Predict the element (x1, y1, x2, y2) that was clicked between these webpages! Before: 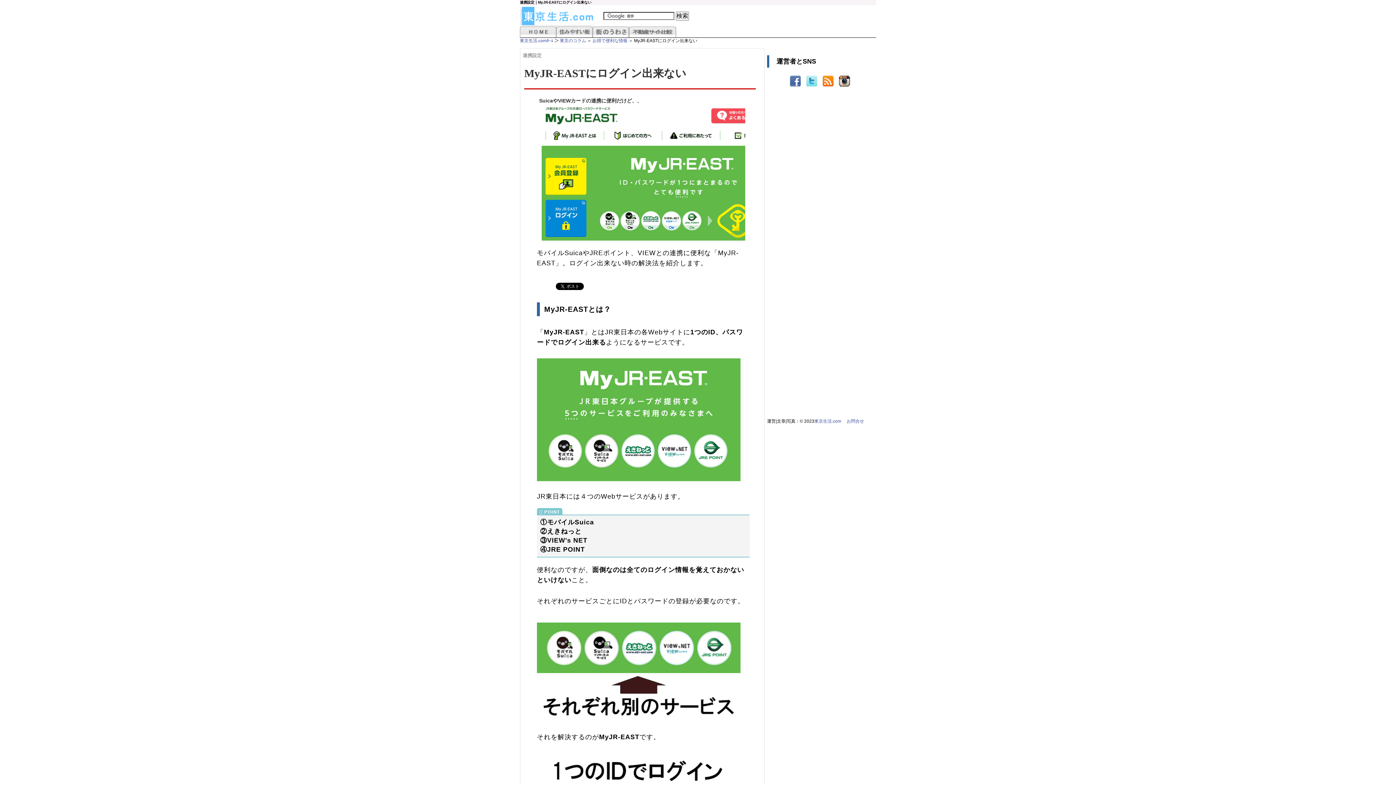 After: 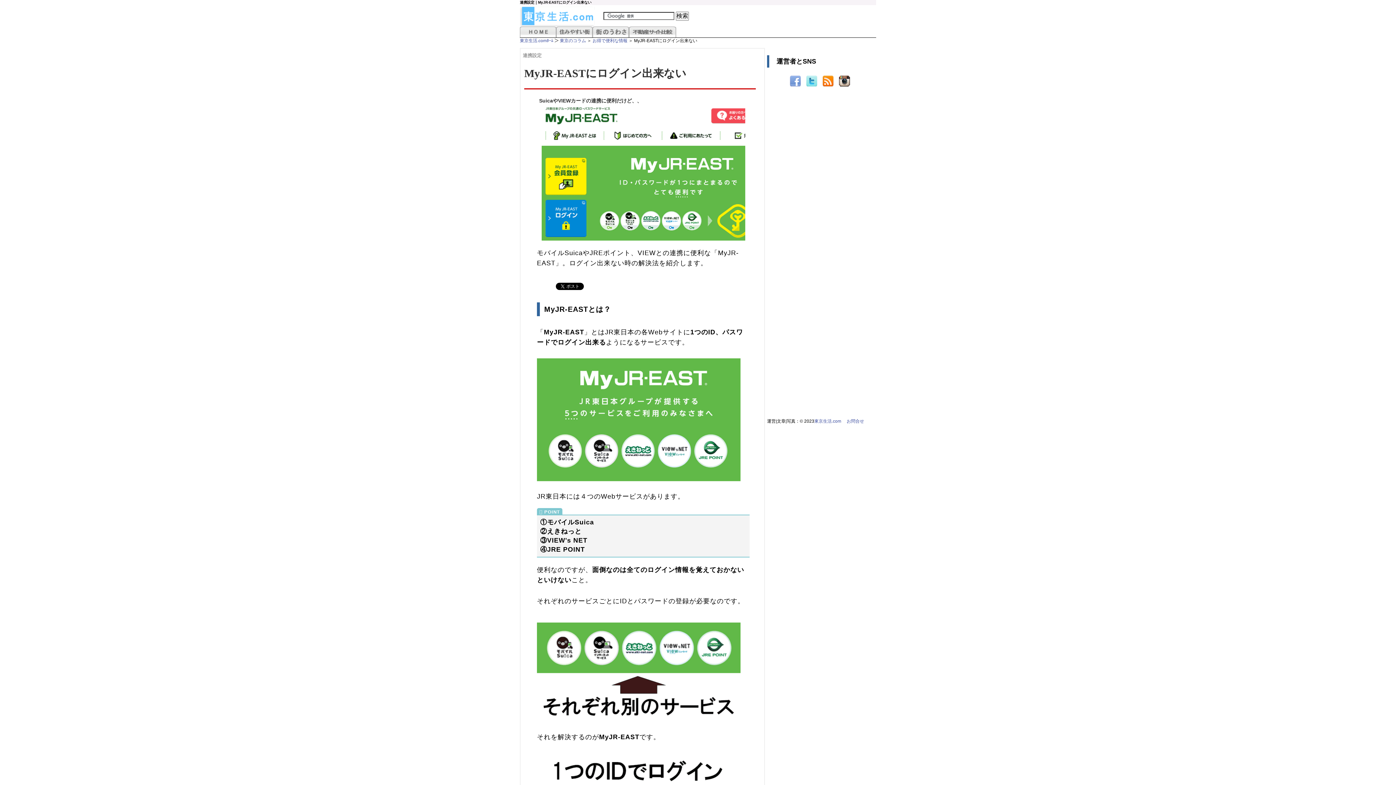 Action: bbox: (789, 74, 801, 89)